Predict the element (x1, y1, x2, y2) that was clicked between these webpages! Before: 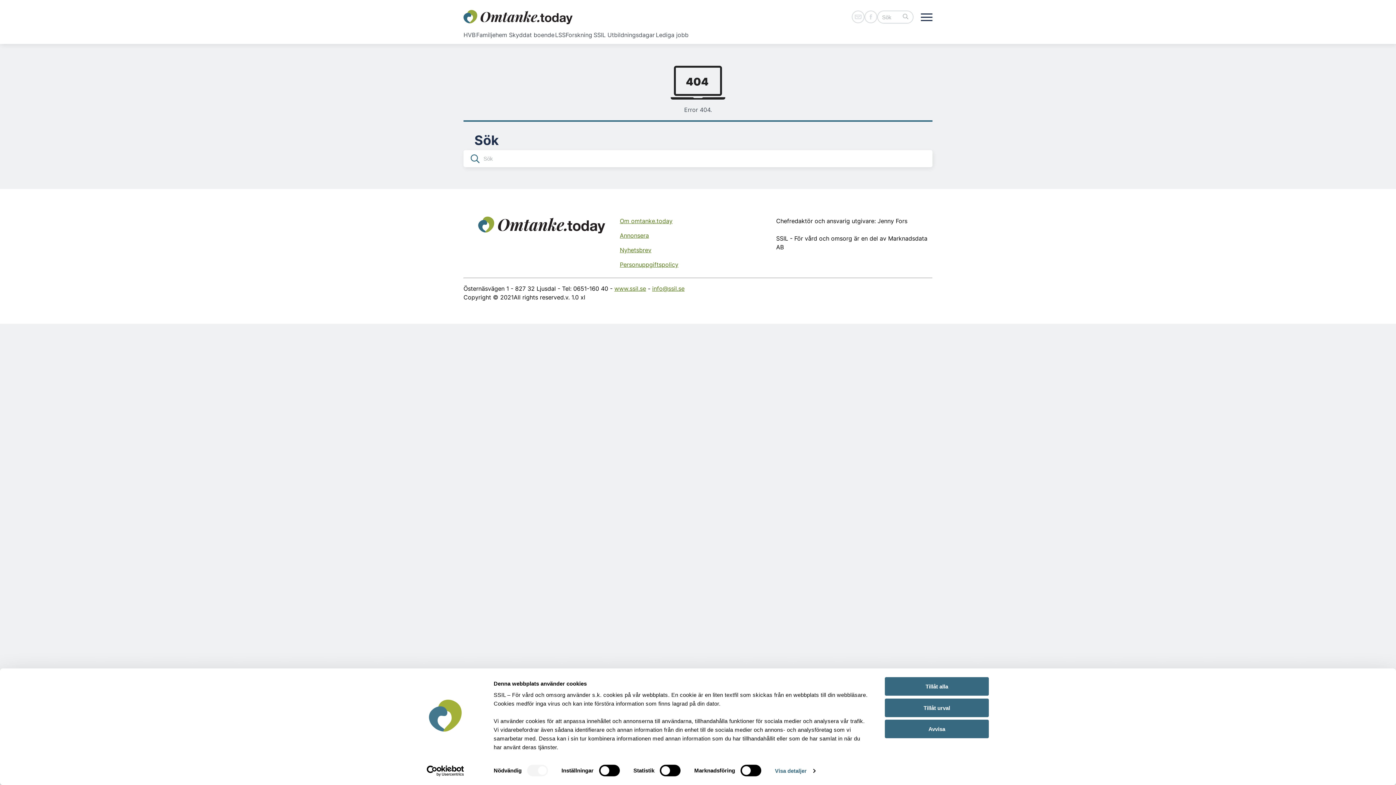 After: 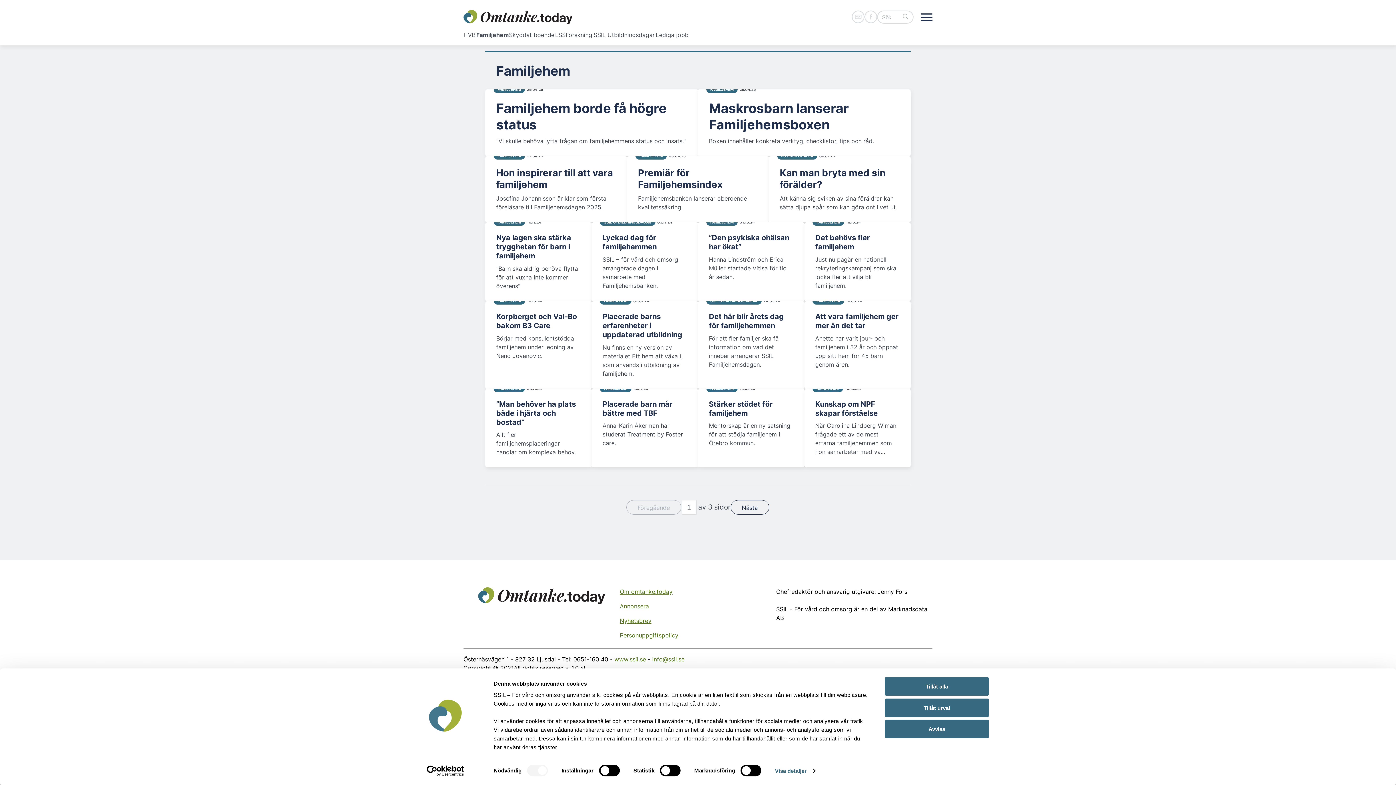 Action: bbox: (476, 30, 509, 38) label: Familjehem